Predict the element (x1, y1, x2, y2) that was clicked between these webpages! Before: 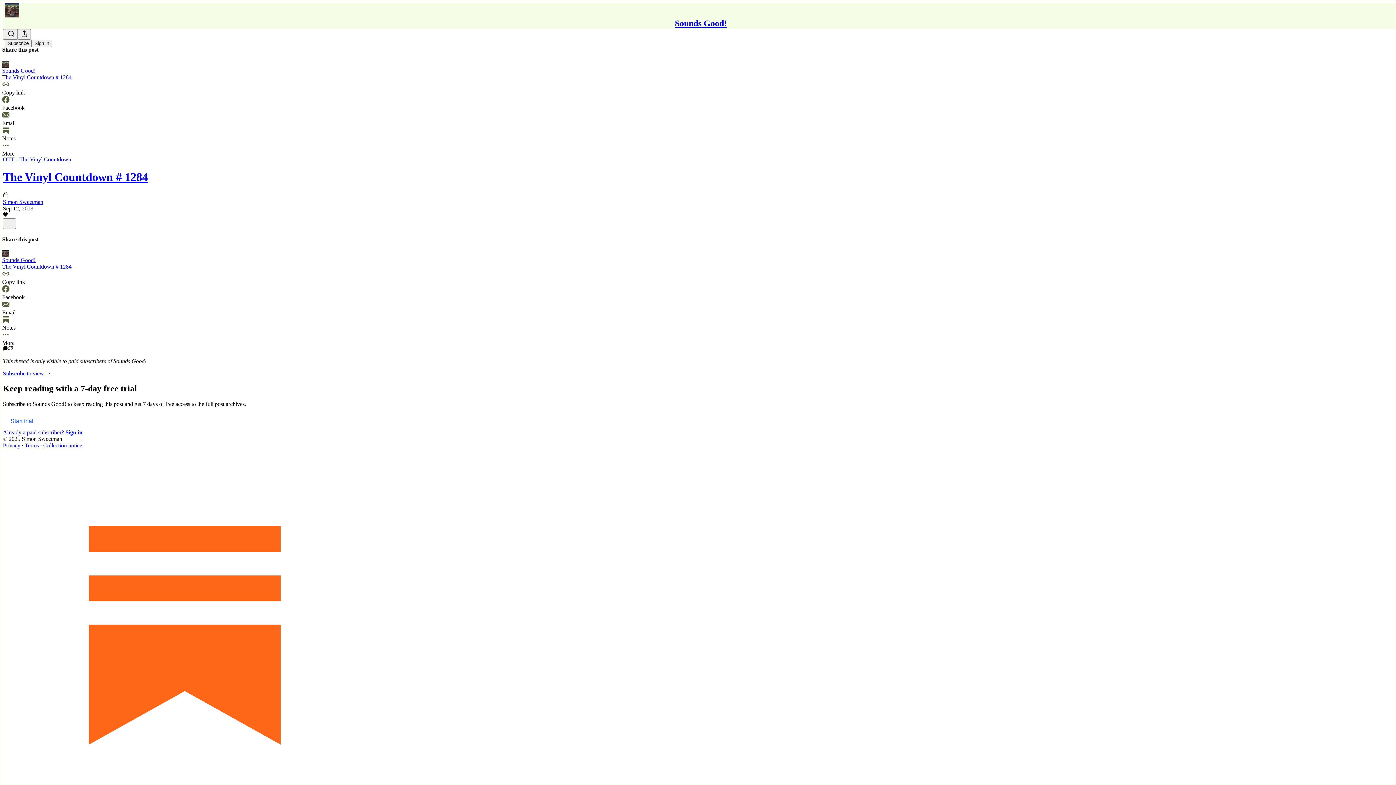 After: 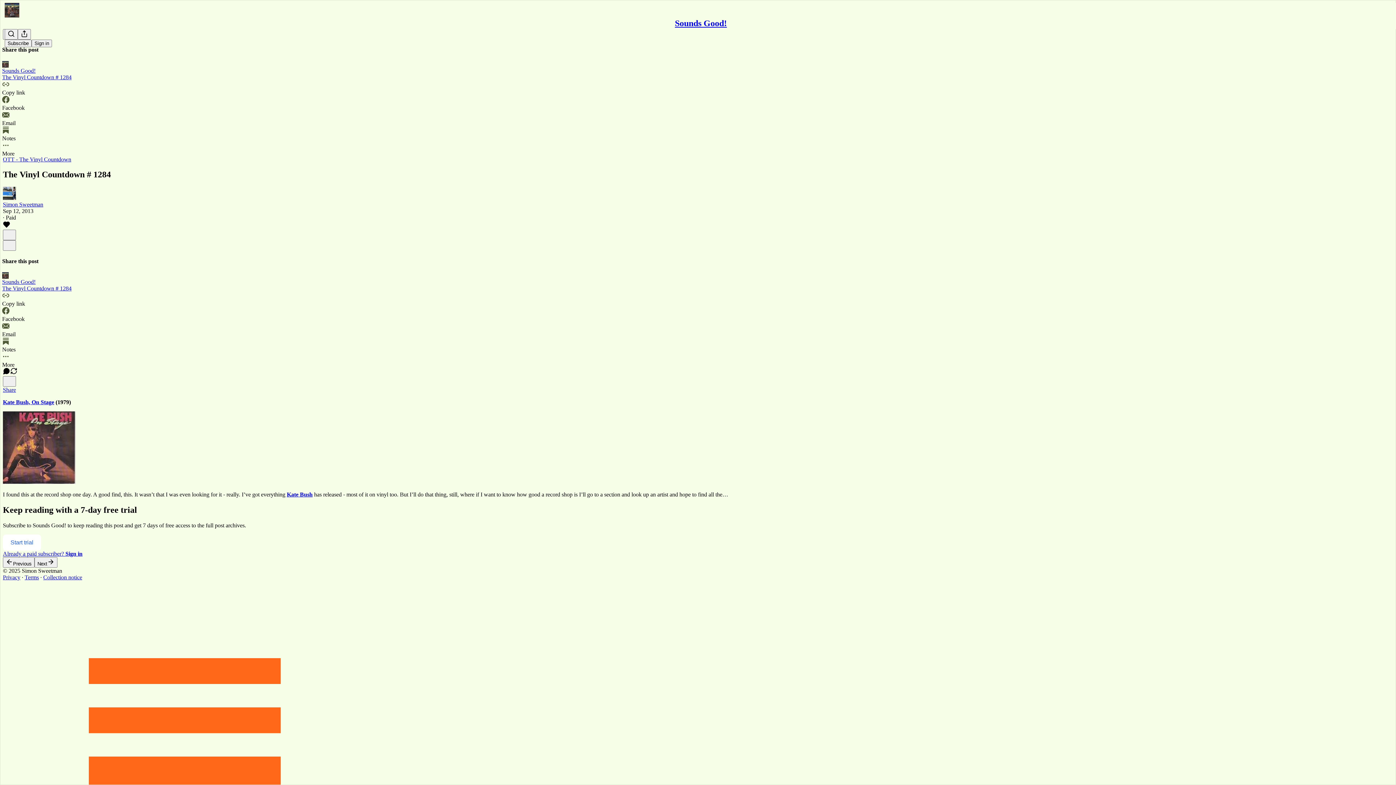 Action: bbox: (2, 60, 1394, 80) label: Sounds Good!
The Vinyl Countdown # 1284